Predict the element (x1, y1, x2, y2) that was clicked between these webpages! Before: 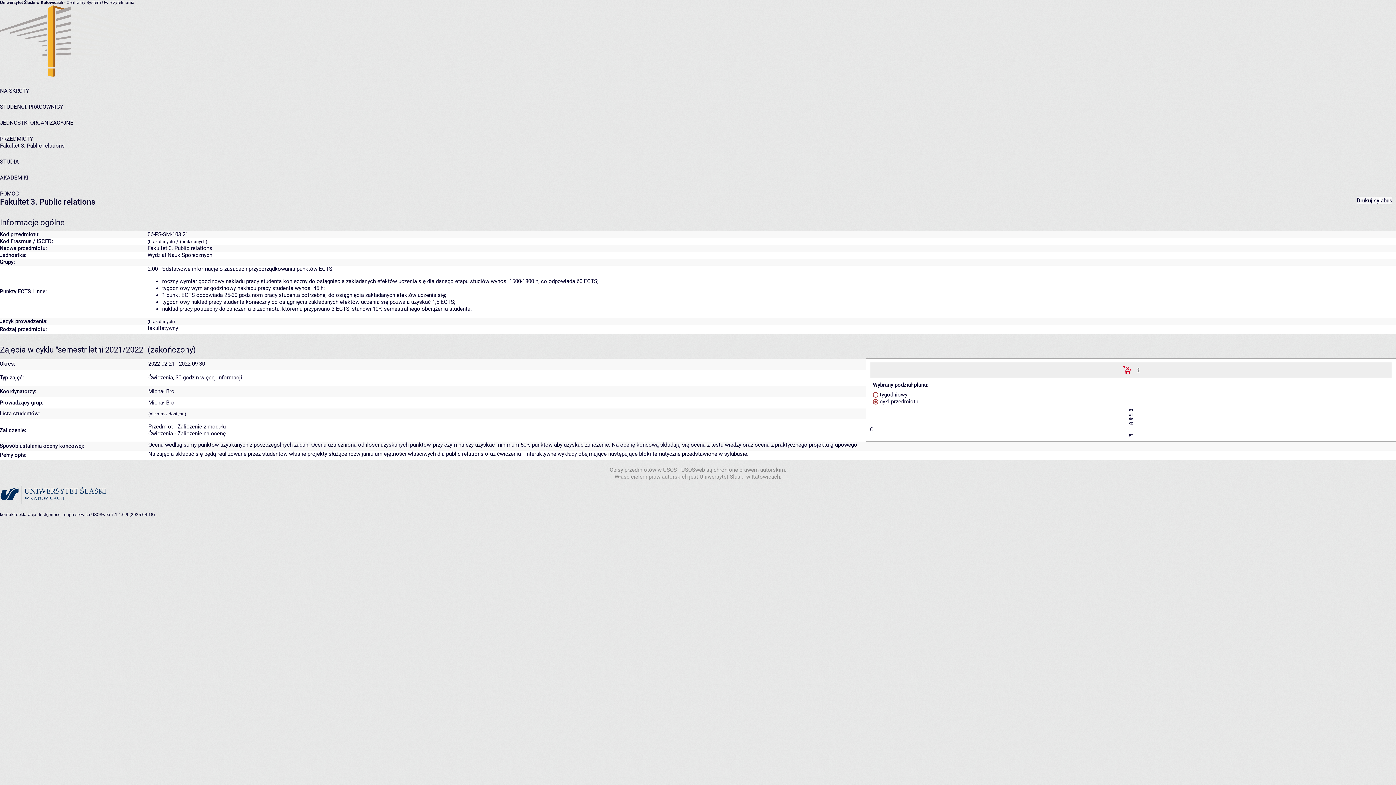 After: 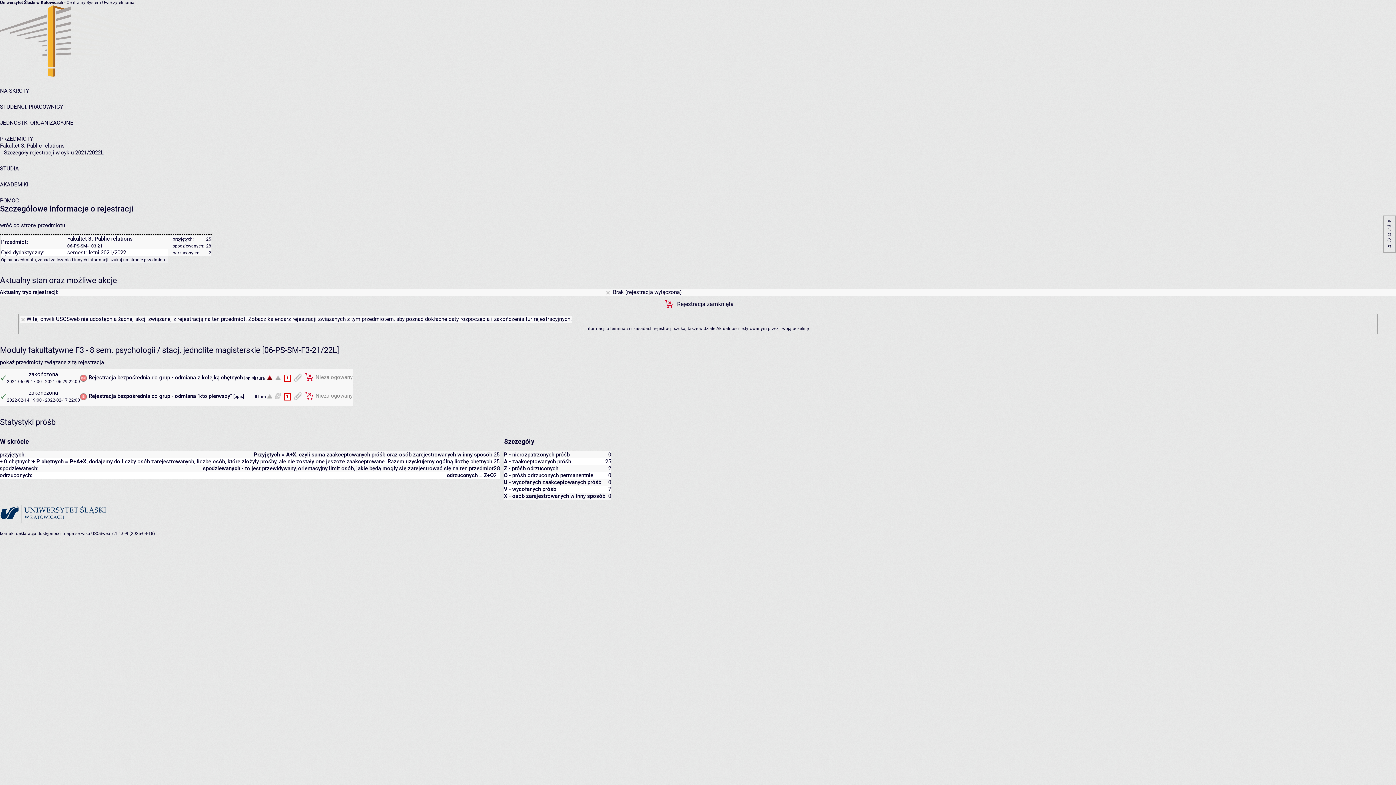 Action: bbox: (1135, 366, 1142, 373) label:  szczegóły... 